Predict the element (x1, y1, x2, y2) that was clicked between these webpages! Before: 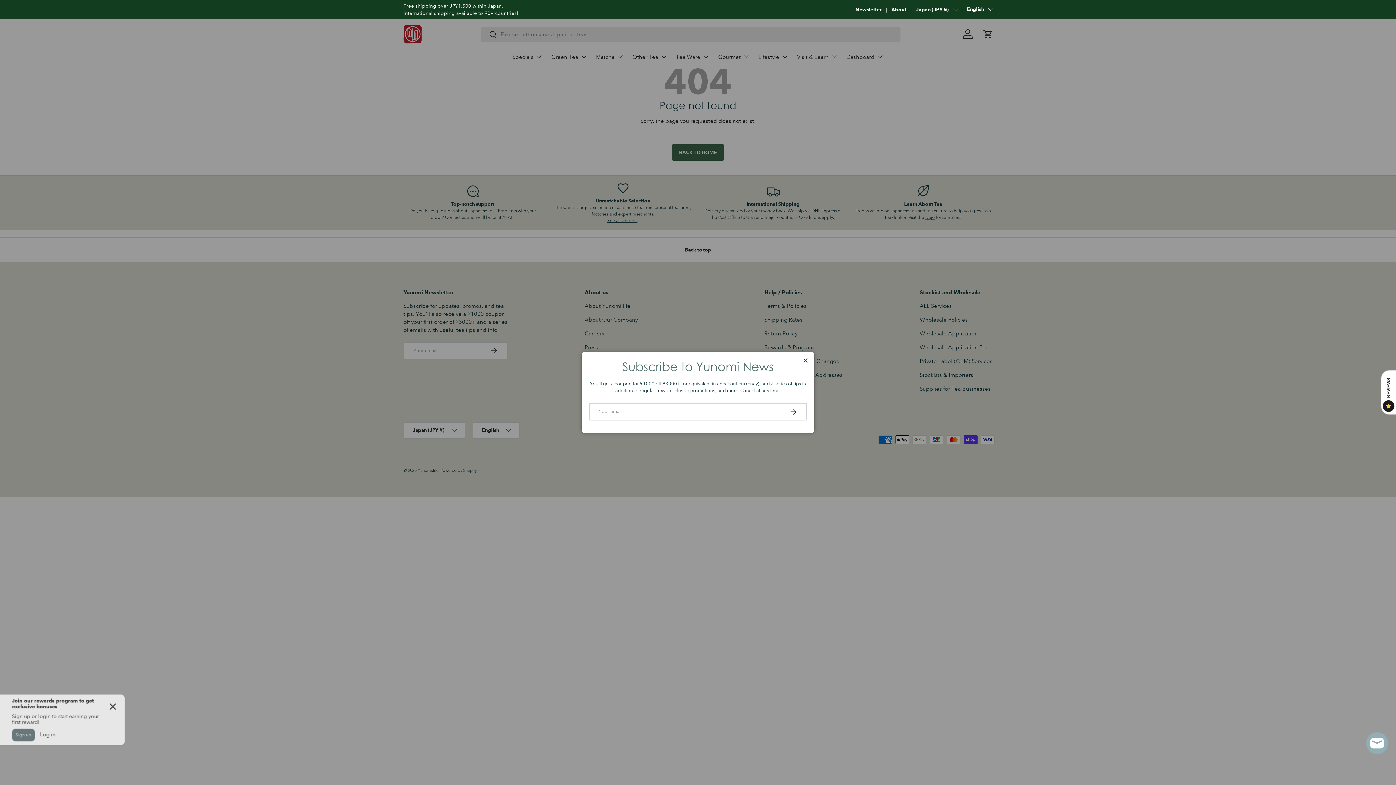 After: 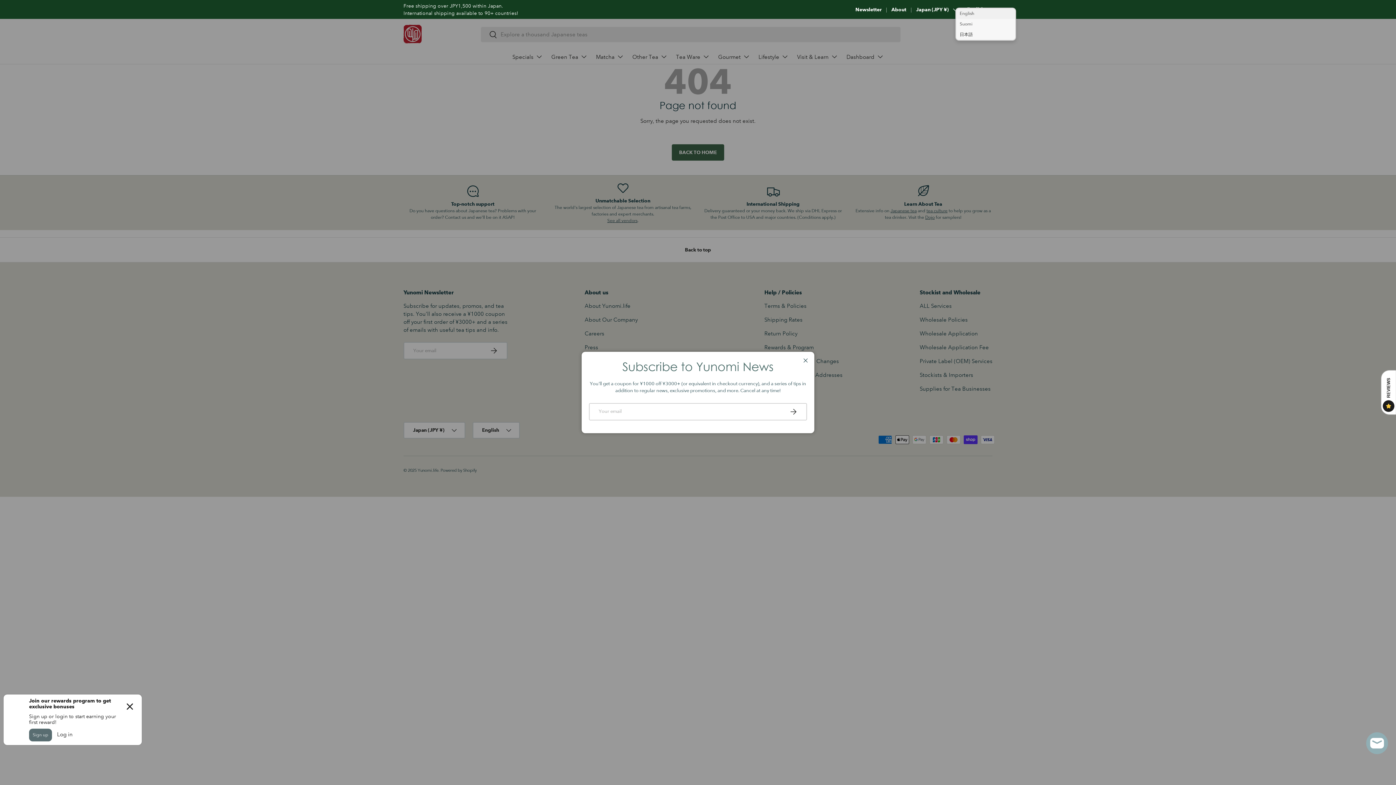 Action: label: English bbox: (957, 5, 992, 12)